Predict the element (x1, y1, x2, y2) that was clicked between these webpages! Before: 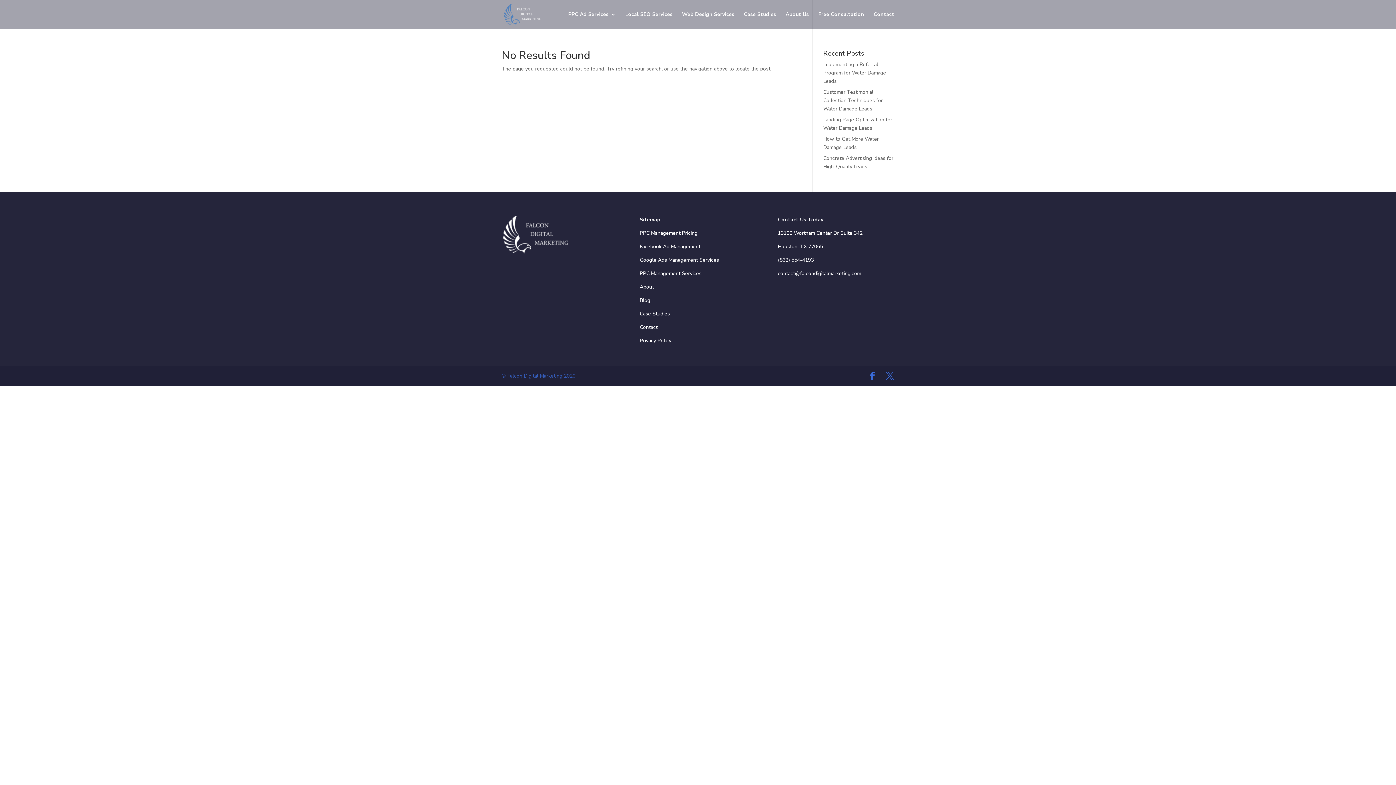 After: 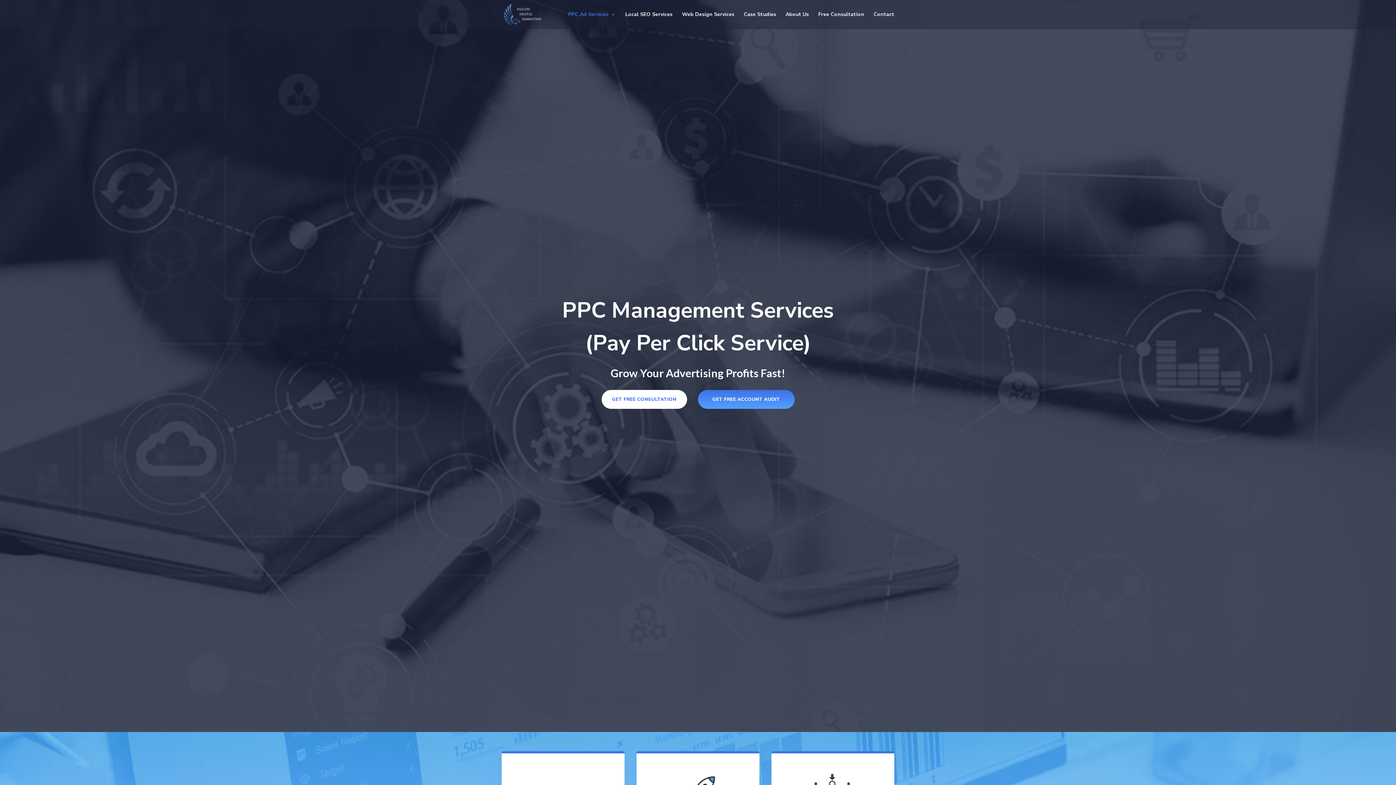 Action: label: PPC Management Services bbox: (639, 270, 701, 277)